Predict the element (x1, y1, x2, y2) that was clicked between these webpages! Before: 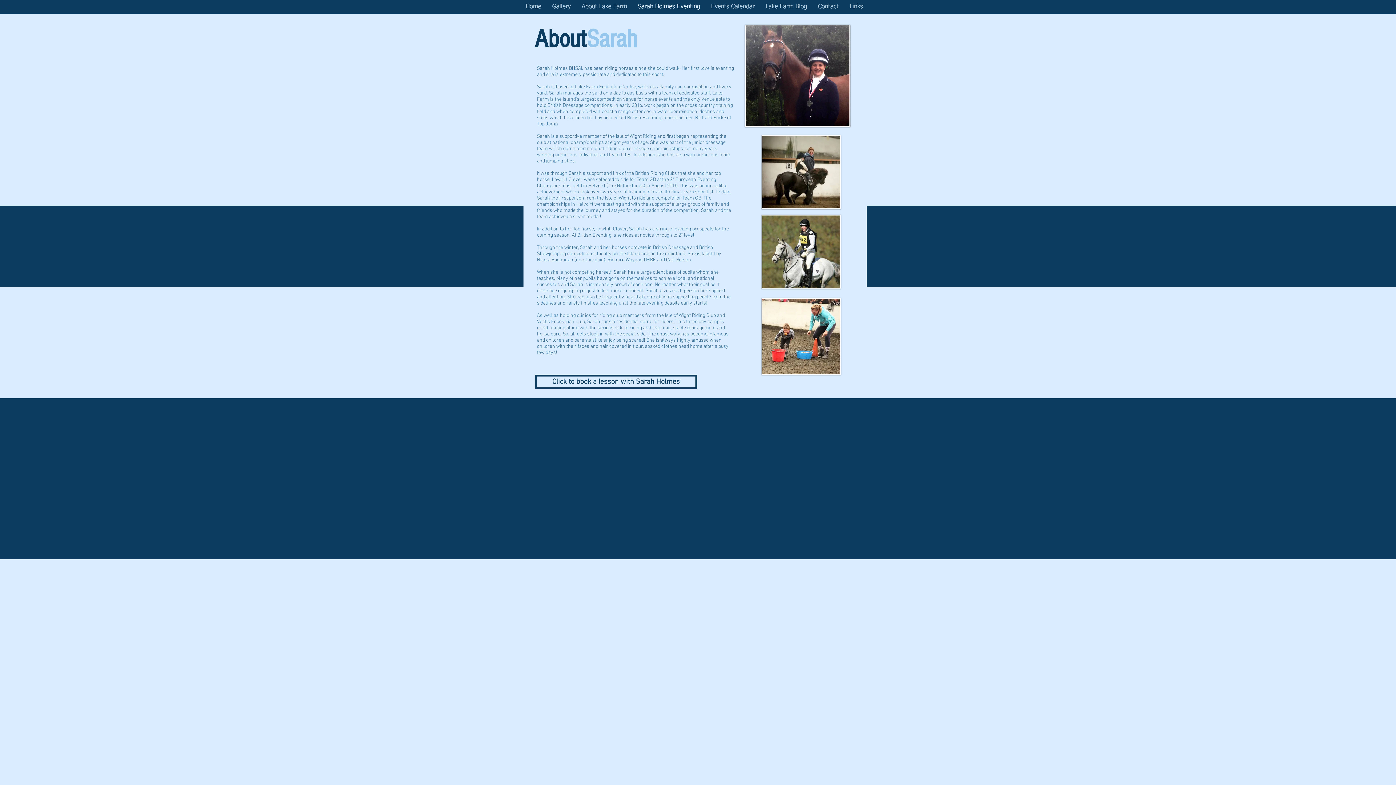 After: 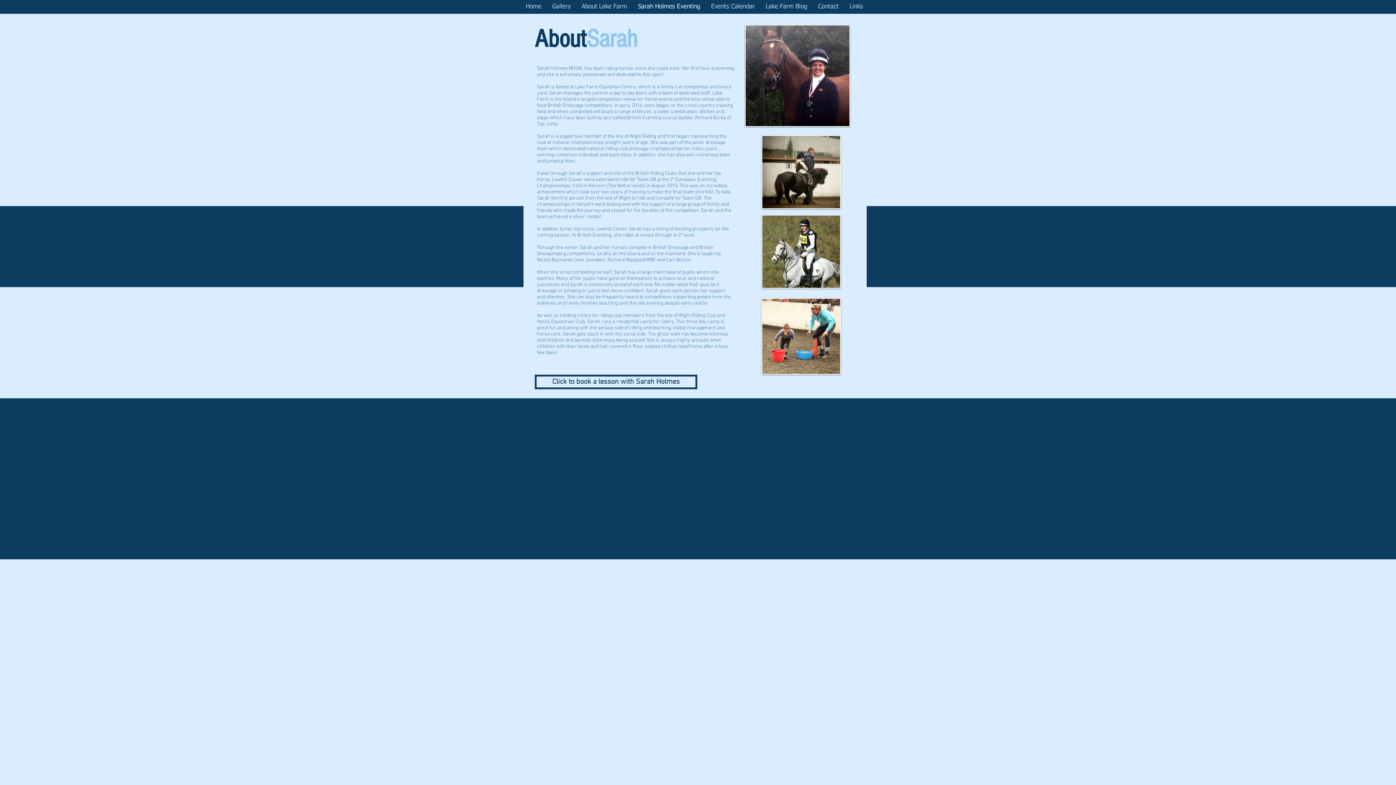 Action: label: Sarah Holmes Eventing bbox: (632, 2, 705, 11)